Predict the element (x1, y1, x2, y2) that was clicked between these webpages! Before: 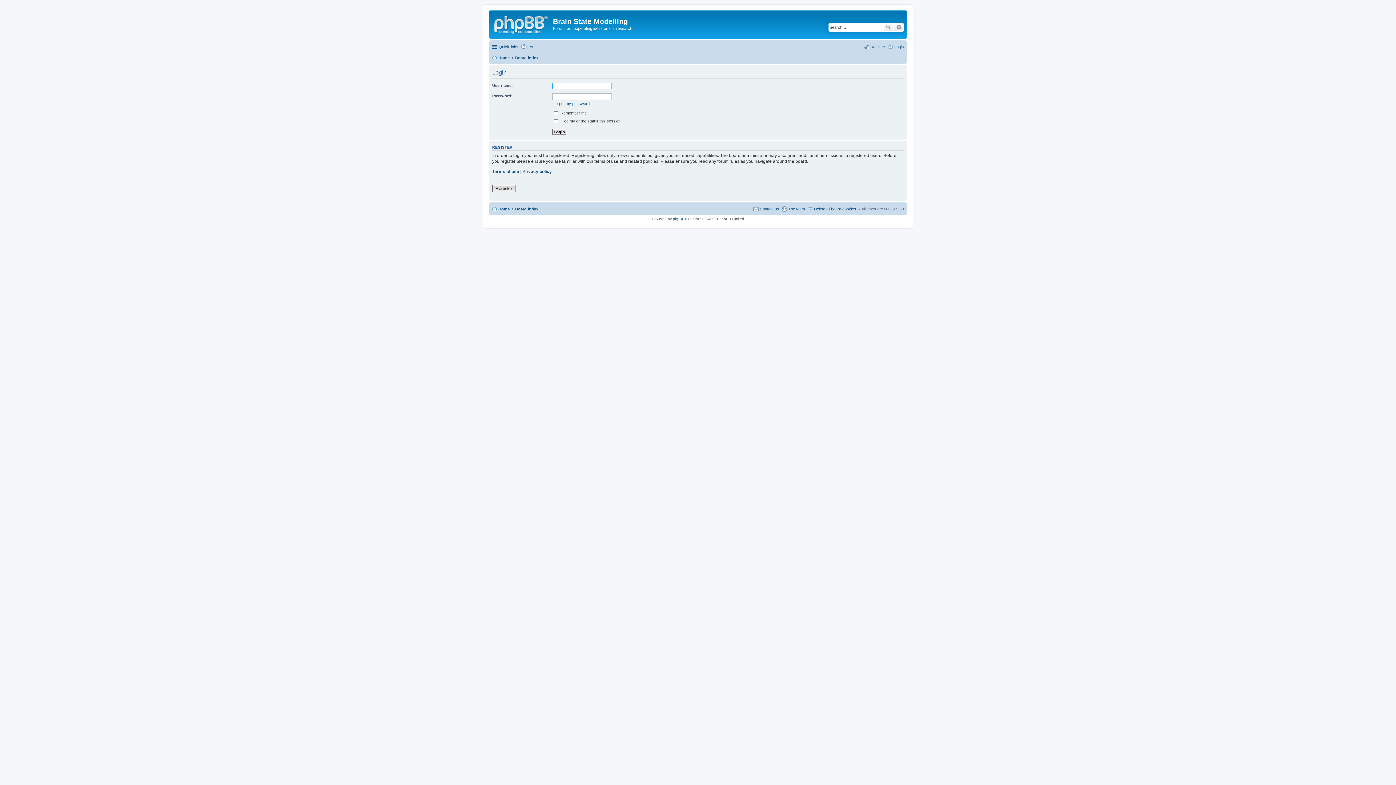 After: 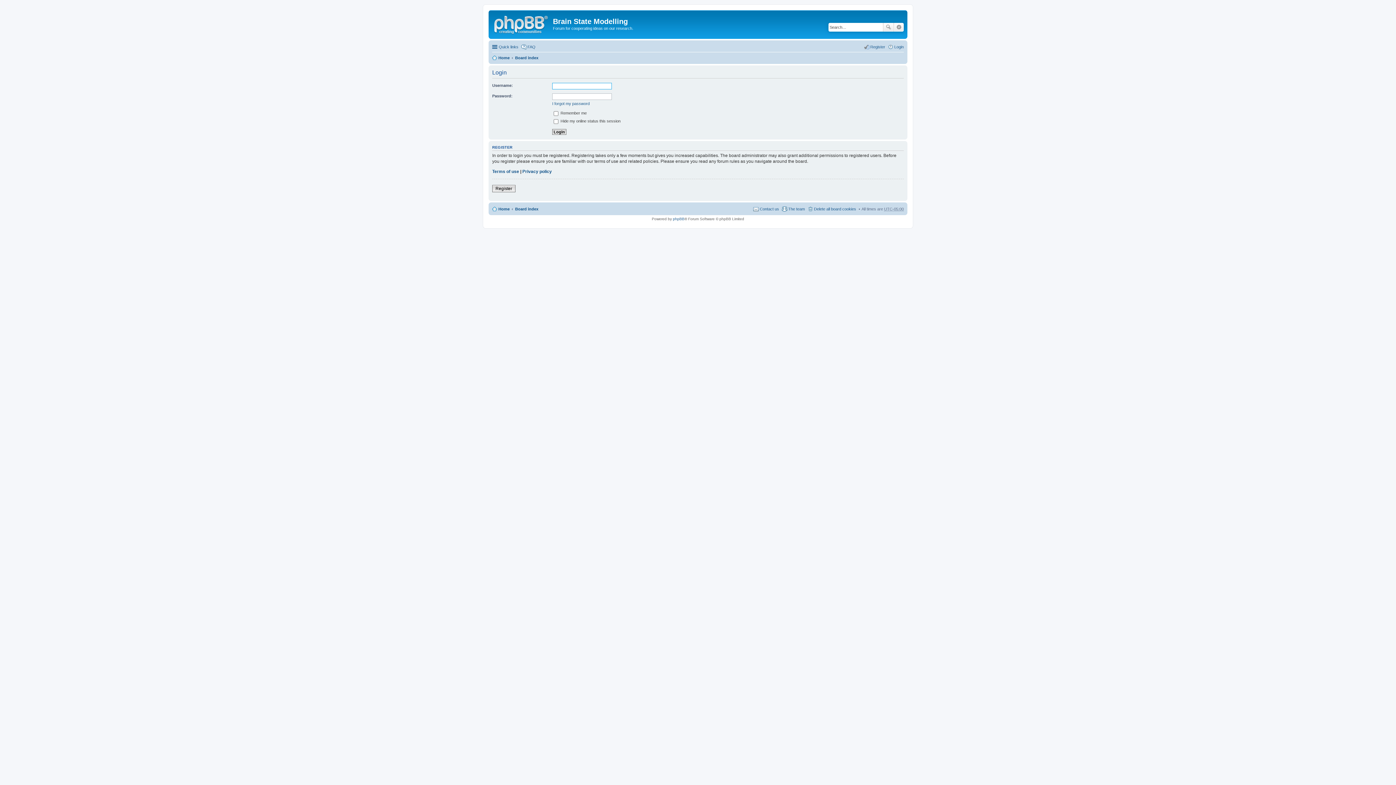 Action: label: Login bbox: (888, 42, 904, 51)